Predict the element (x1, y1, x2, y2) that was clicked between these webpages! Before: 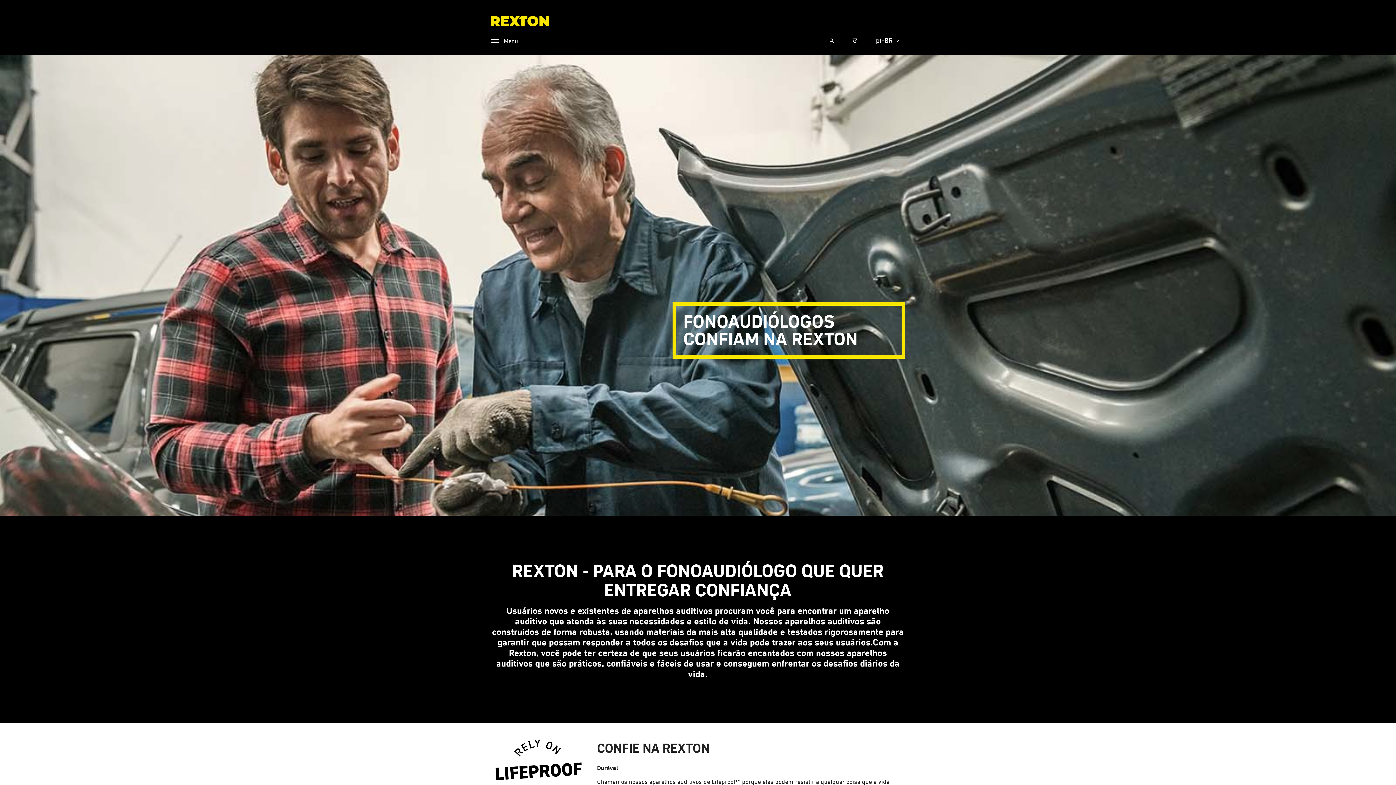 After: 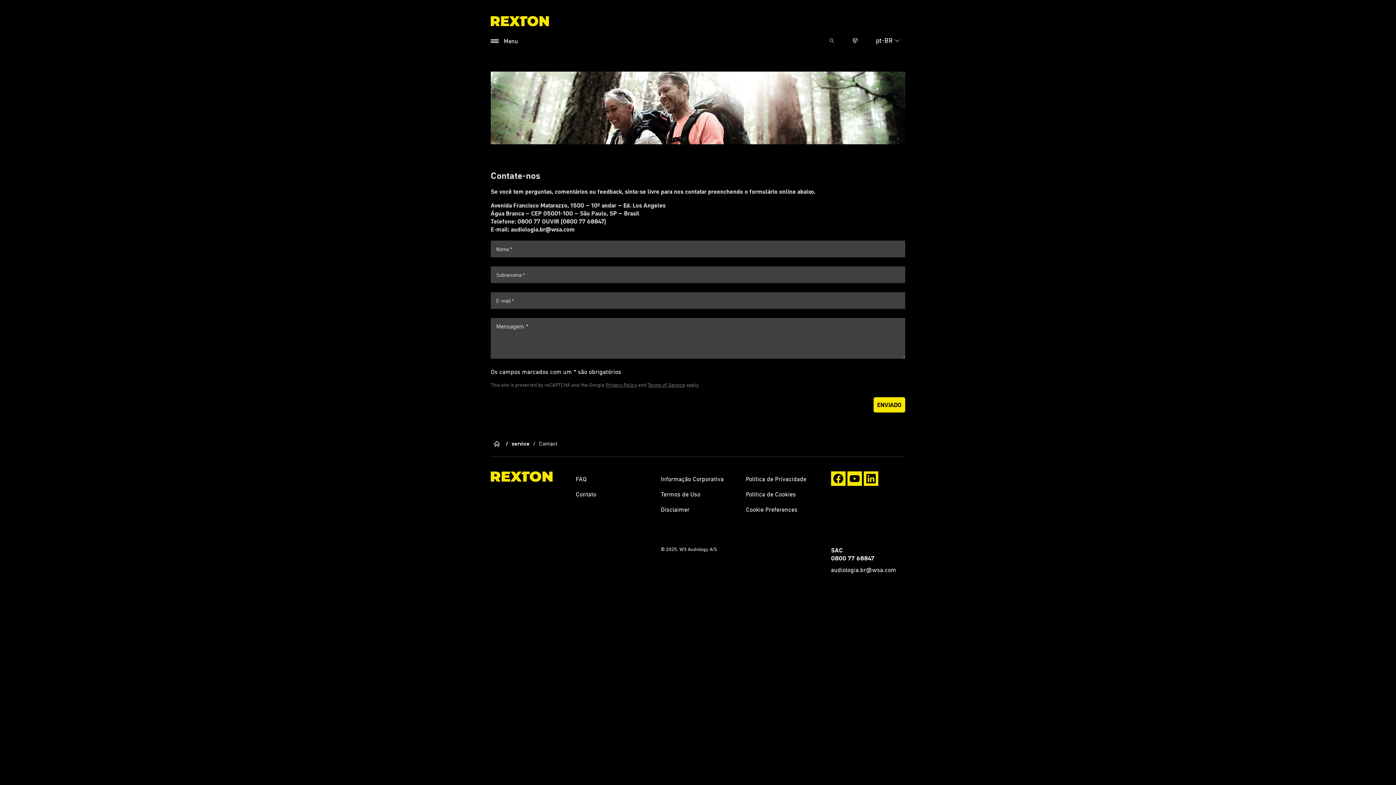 Action: bbox: (847, 33, 862, 48)